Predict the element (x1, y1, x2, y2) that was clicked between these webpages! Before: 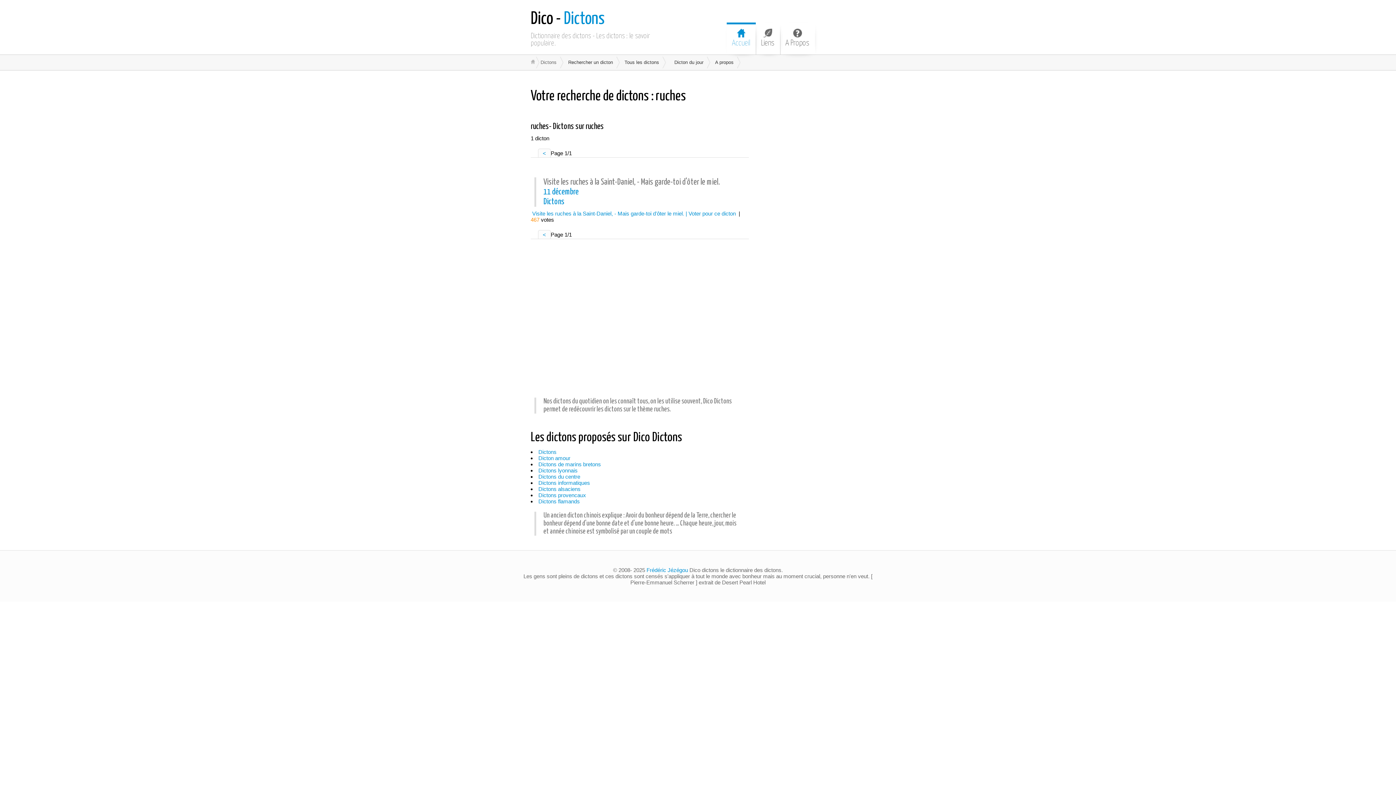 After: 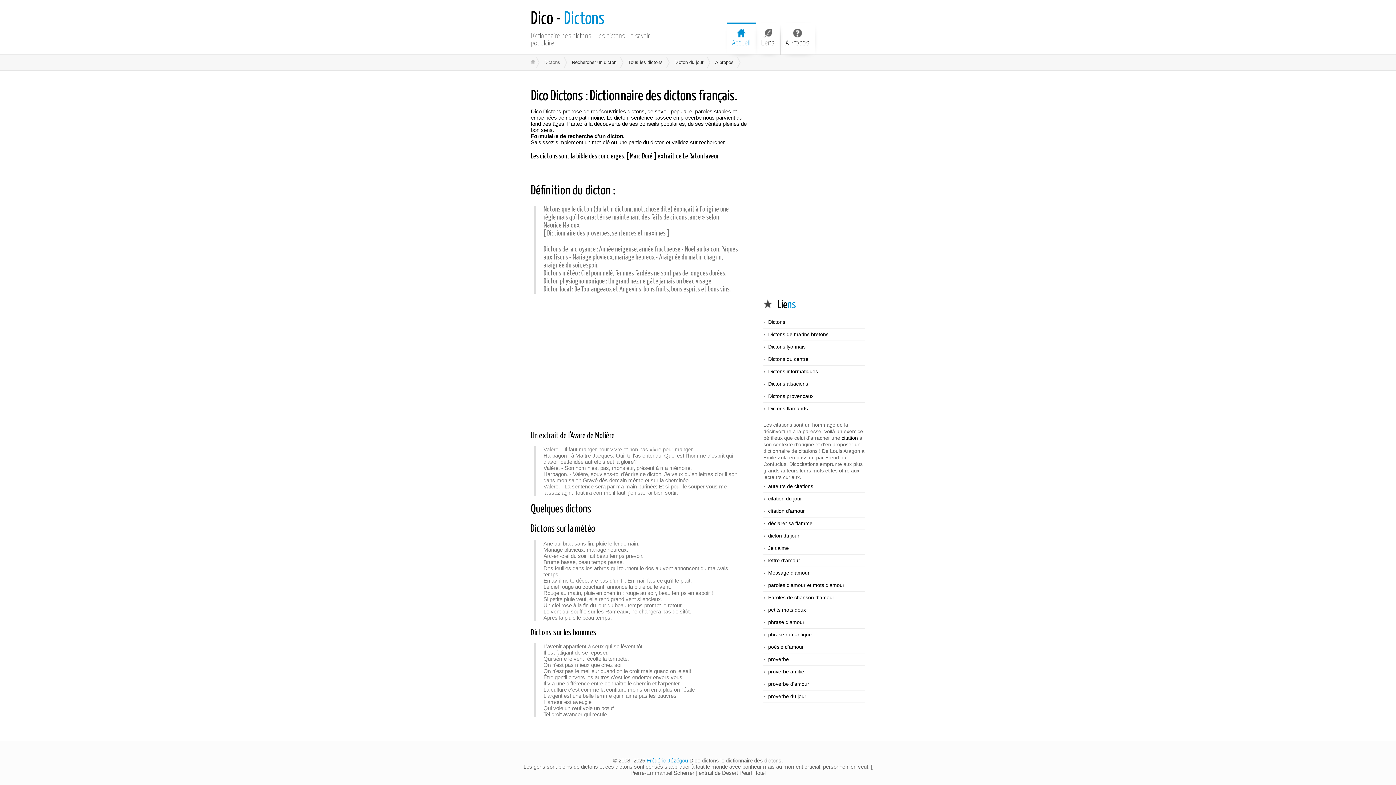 Action: label: Accueil bbox: (726, 24, 755, 54)